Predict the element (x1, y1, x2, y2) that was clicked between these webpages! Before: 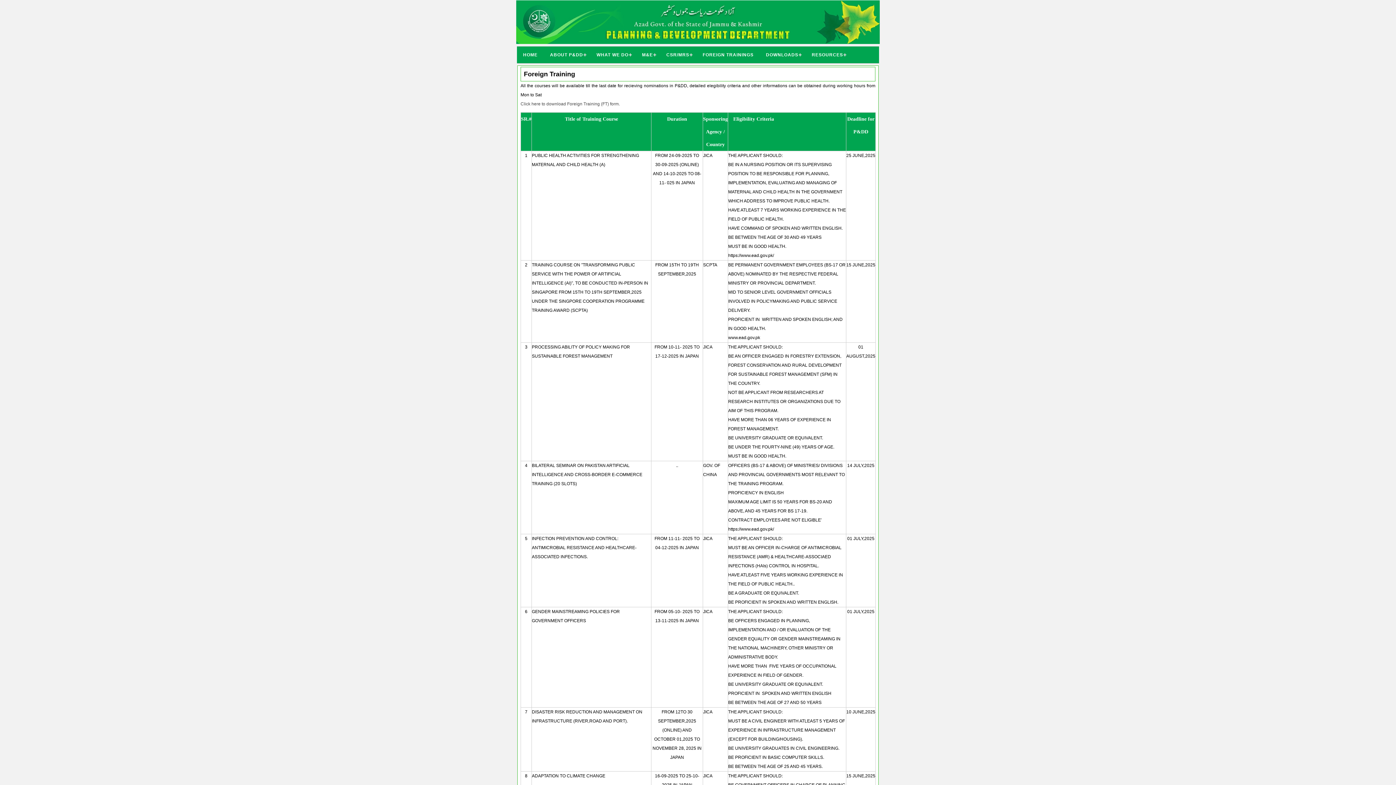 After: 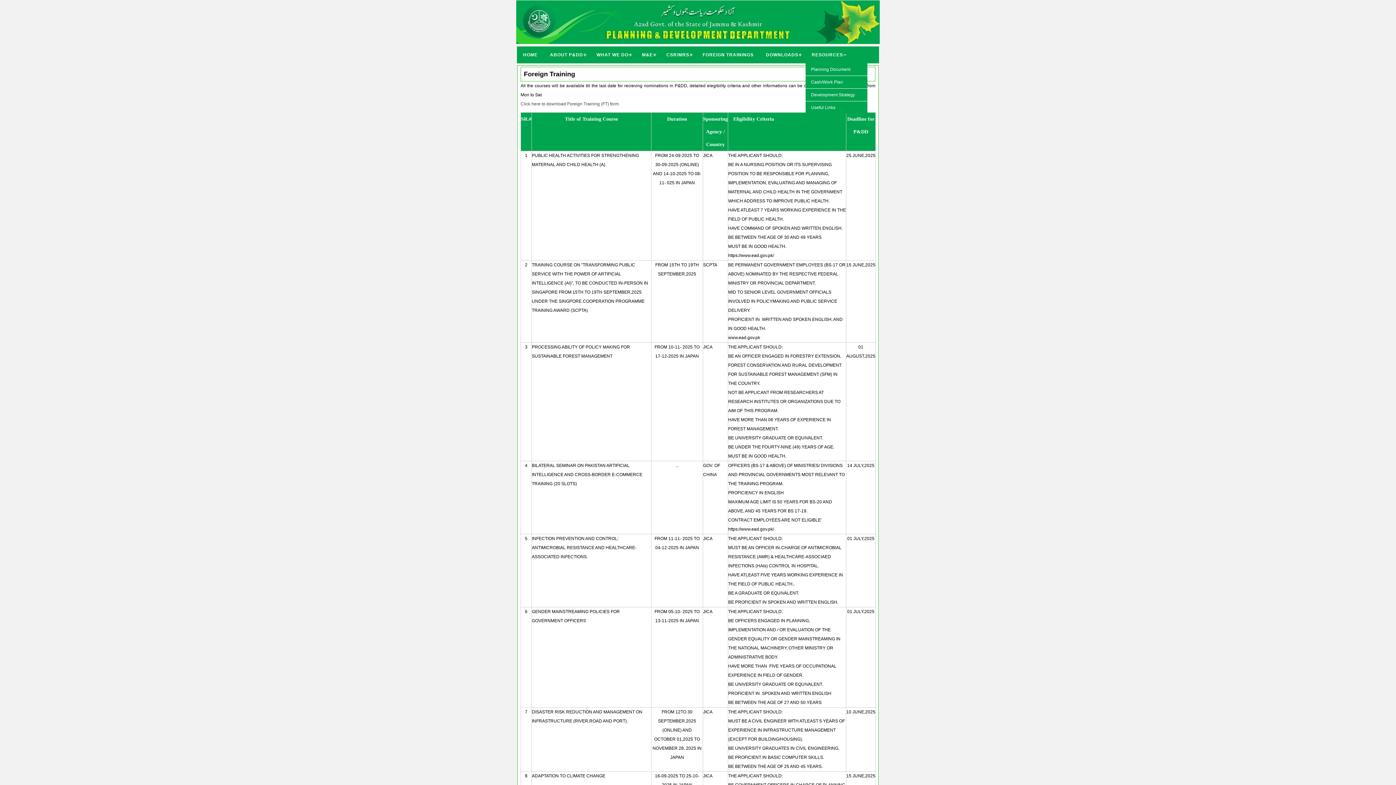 Action: label: RESOURCES bbox: (805, 46, 850, 63)